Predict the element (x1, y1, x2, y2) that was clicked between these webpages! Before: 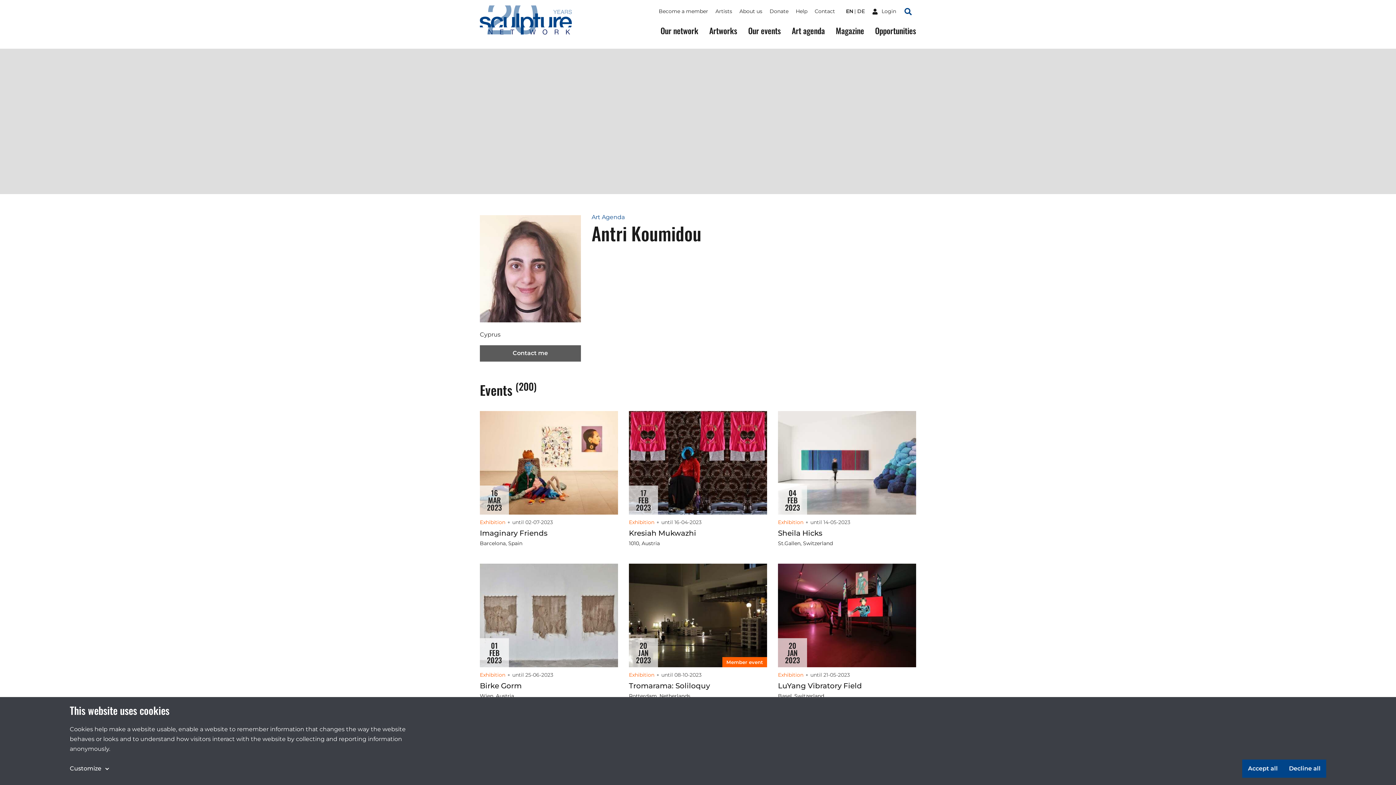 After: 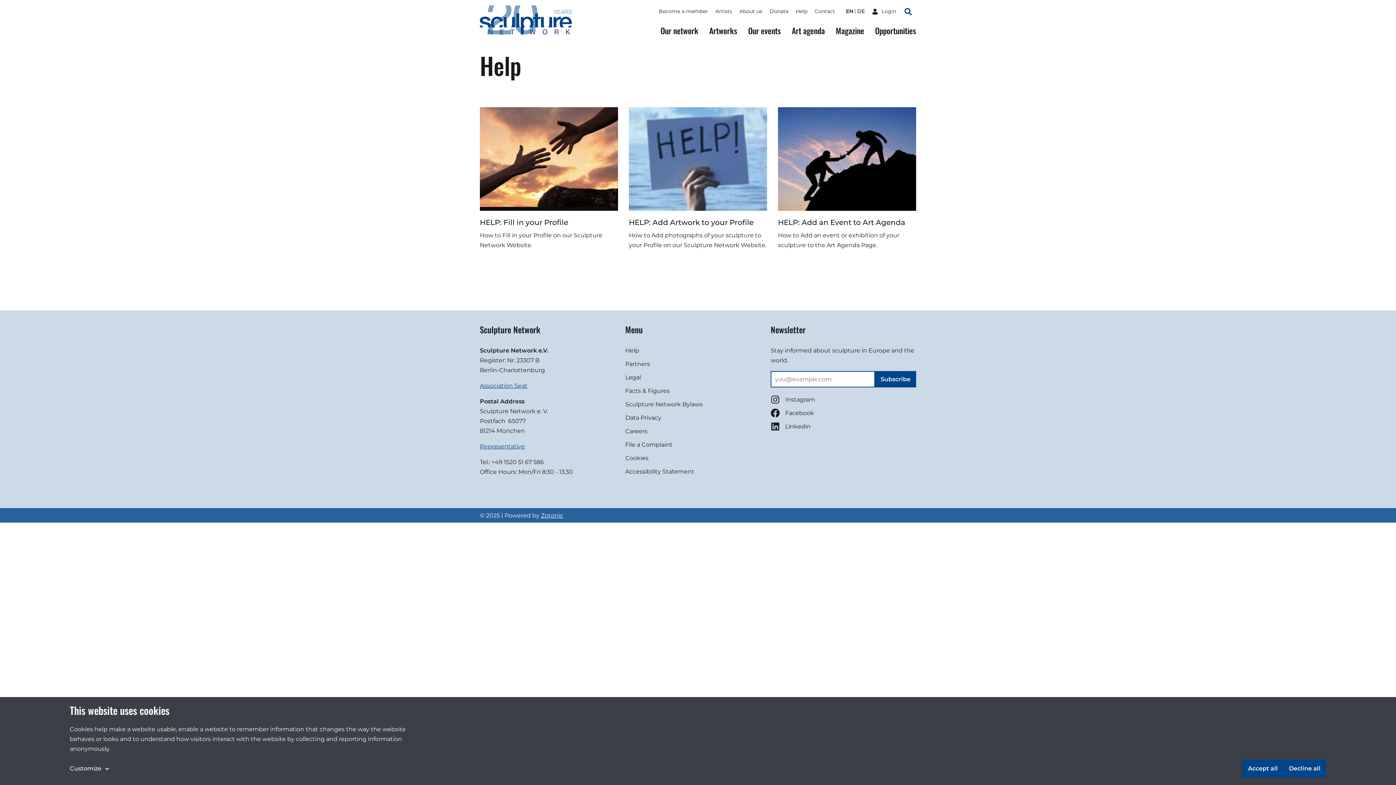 Action: label: Help bbox: (796, 8, 807, 14)